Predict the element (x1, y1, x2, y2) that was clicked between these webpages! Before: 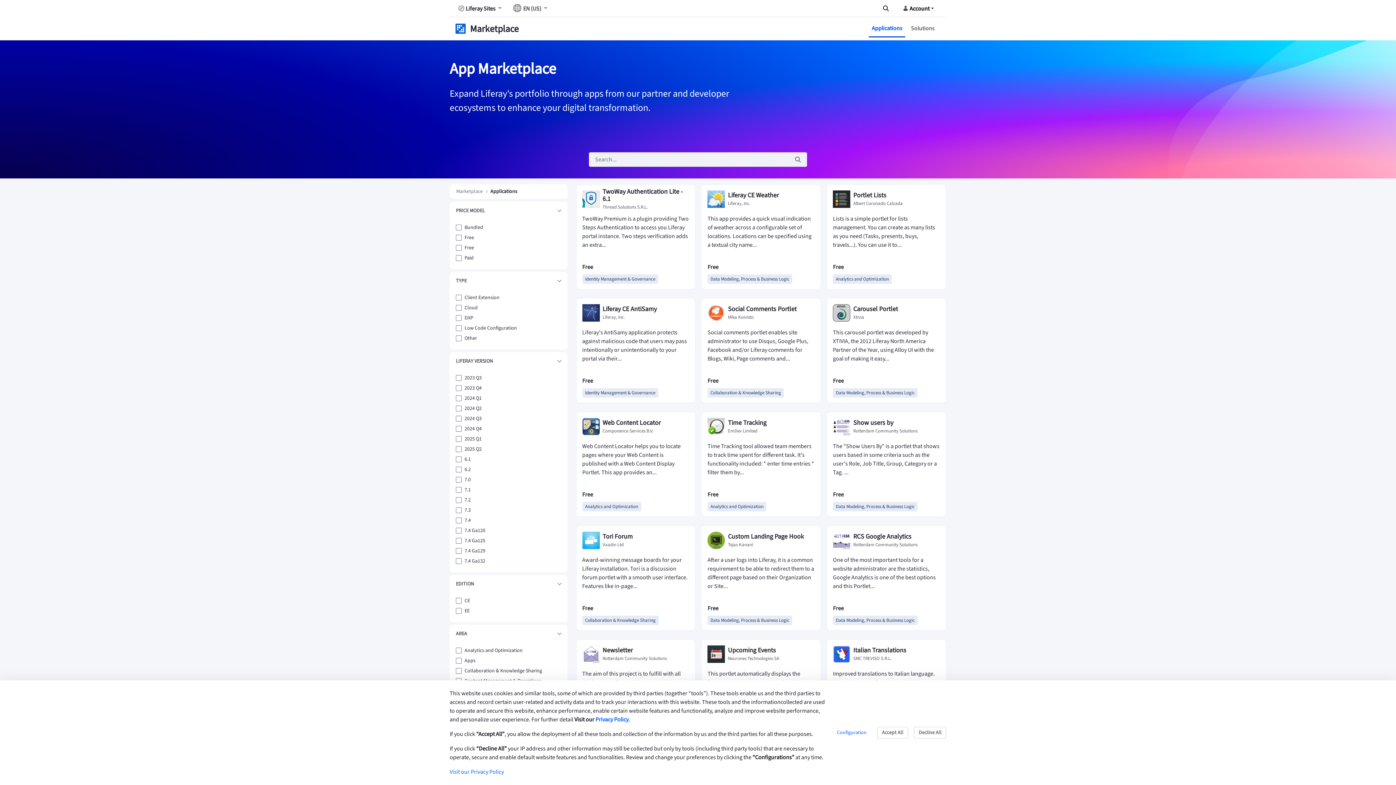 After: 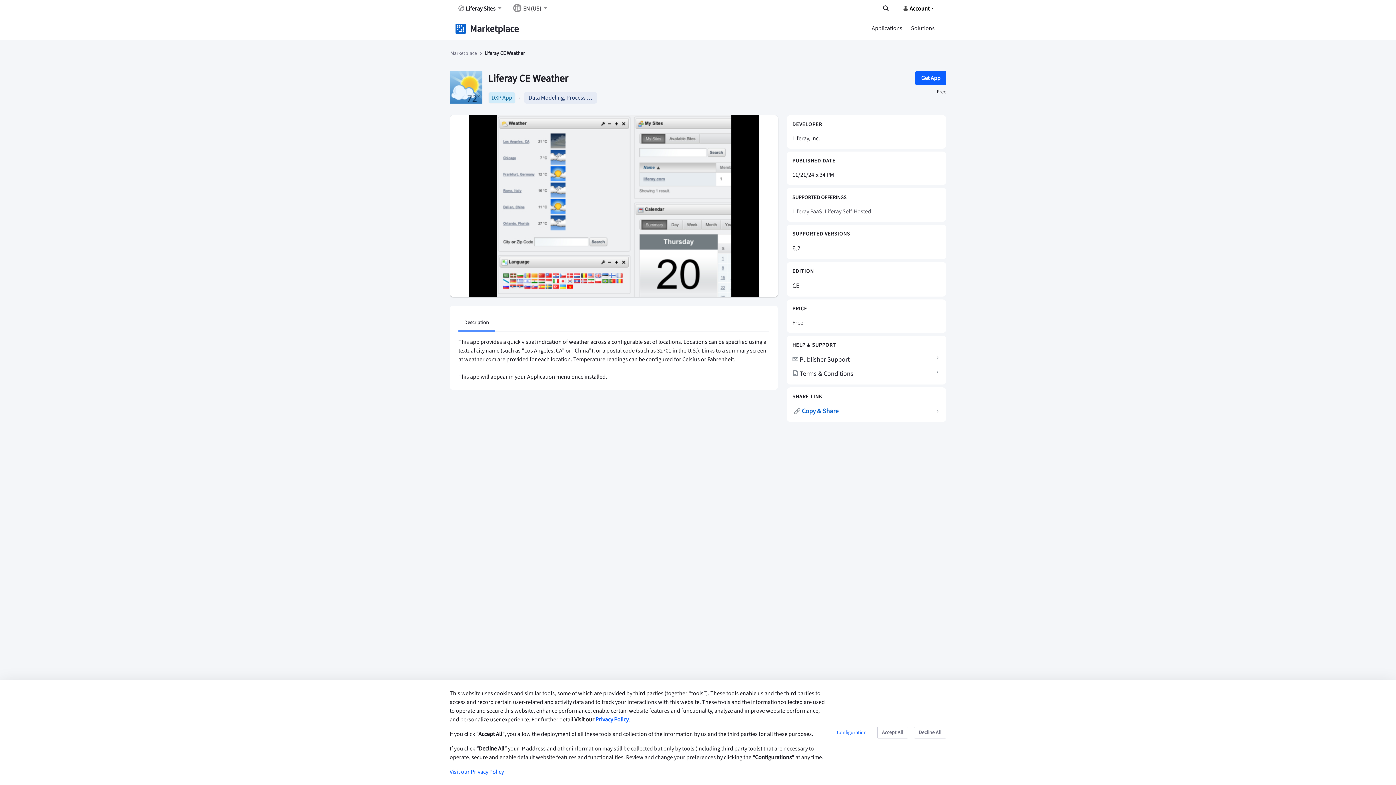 Action: bbox: (701, 184, 821, 289) label: Liferay CE Weather
Liferay, Inc.
This app provides a quick visual indication of weather across a configurable set of locations. Locations can be specified using a textual city name...
Free
Data Modeling, Process & Business Logic